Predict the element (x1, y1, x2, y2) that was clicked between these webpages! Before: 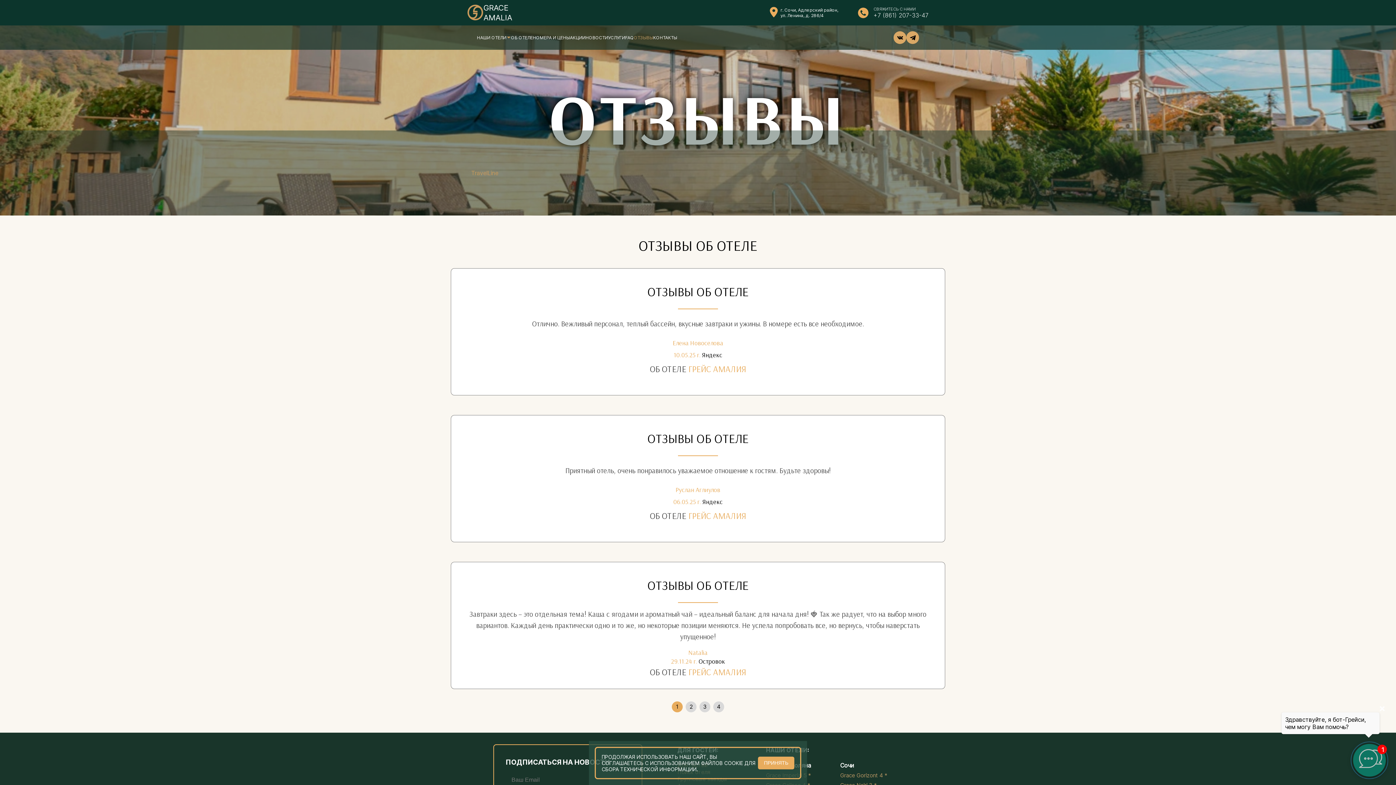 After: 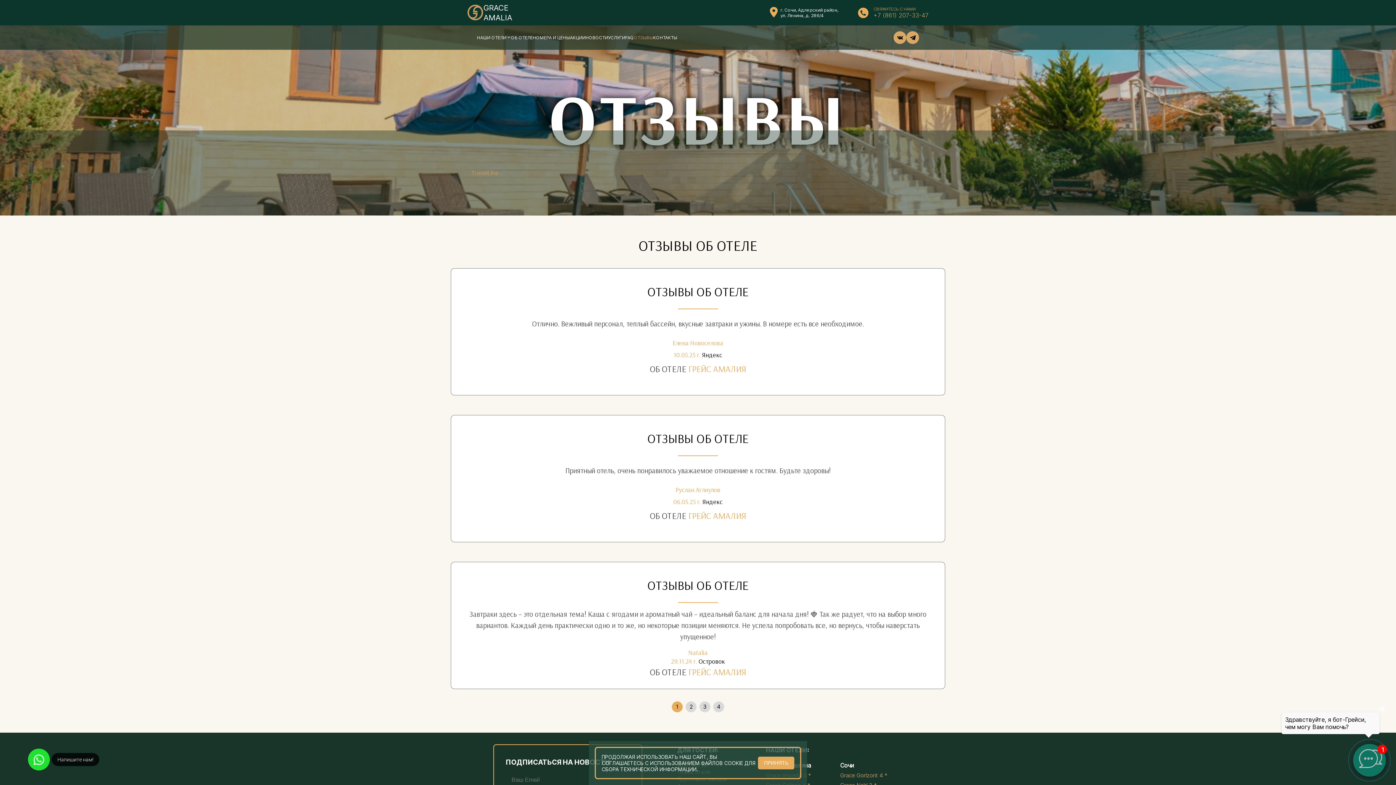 Action: label: СВЯЖИТЕСЬ С НАМИ
+7 (861) 207-33-47 bbox: (858, 5, 928, 20)